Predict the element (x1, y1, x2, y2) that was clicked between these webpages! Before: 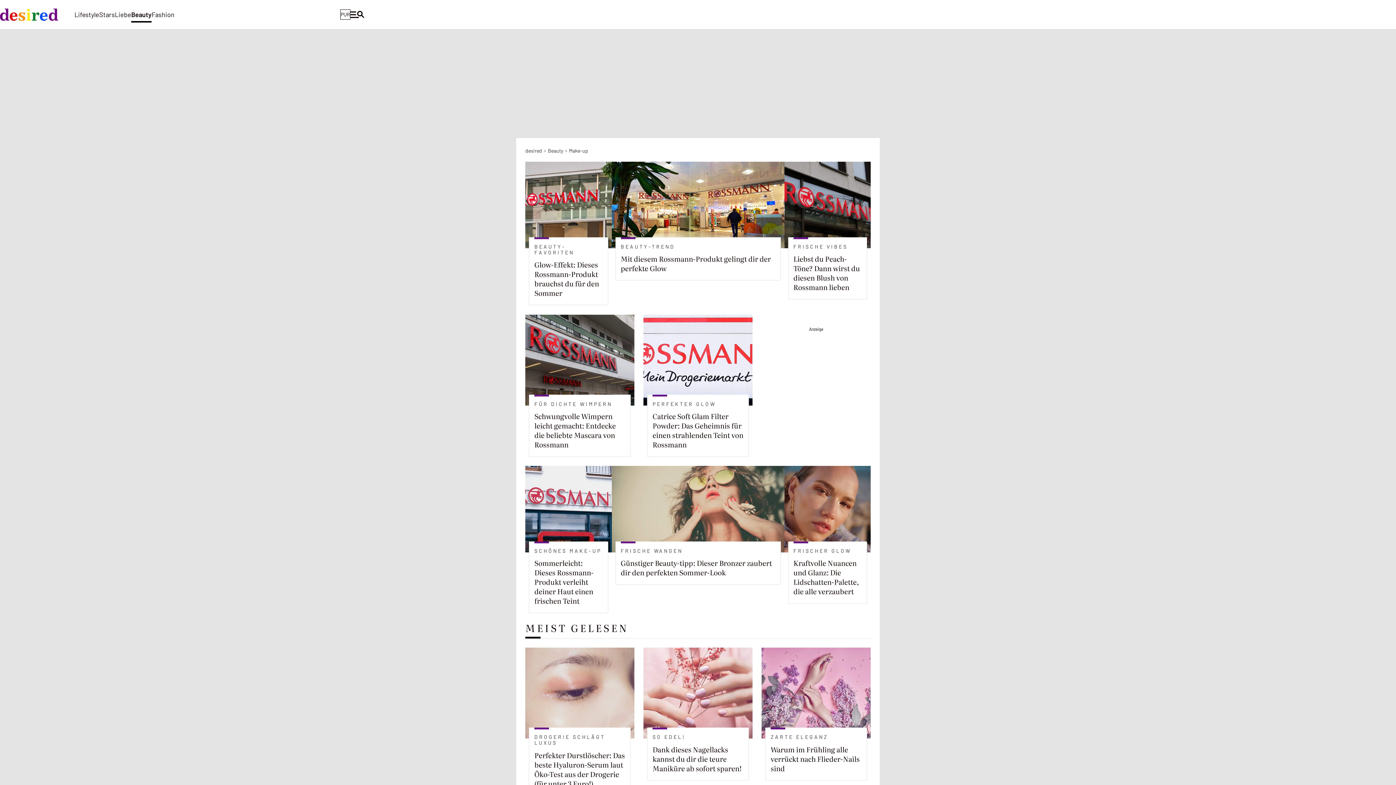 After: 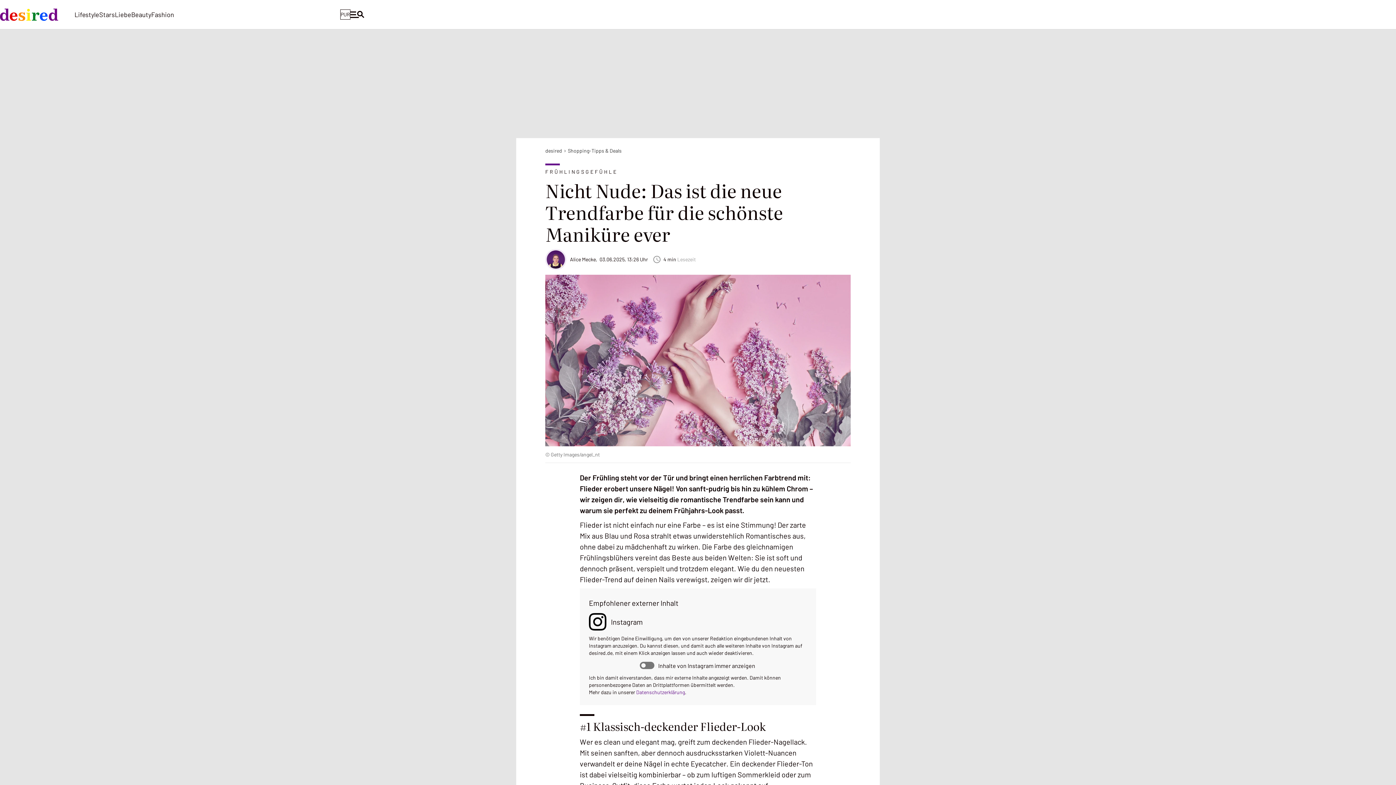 Action: bbox: (770, 744, 859, 773) label: Warum im Frühling alle verrückt nach Flieder-Nails sind